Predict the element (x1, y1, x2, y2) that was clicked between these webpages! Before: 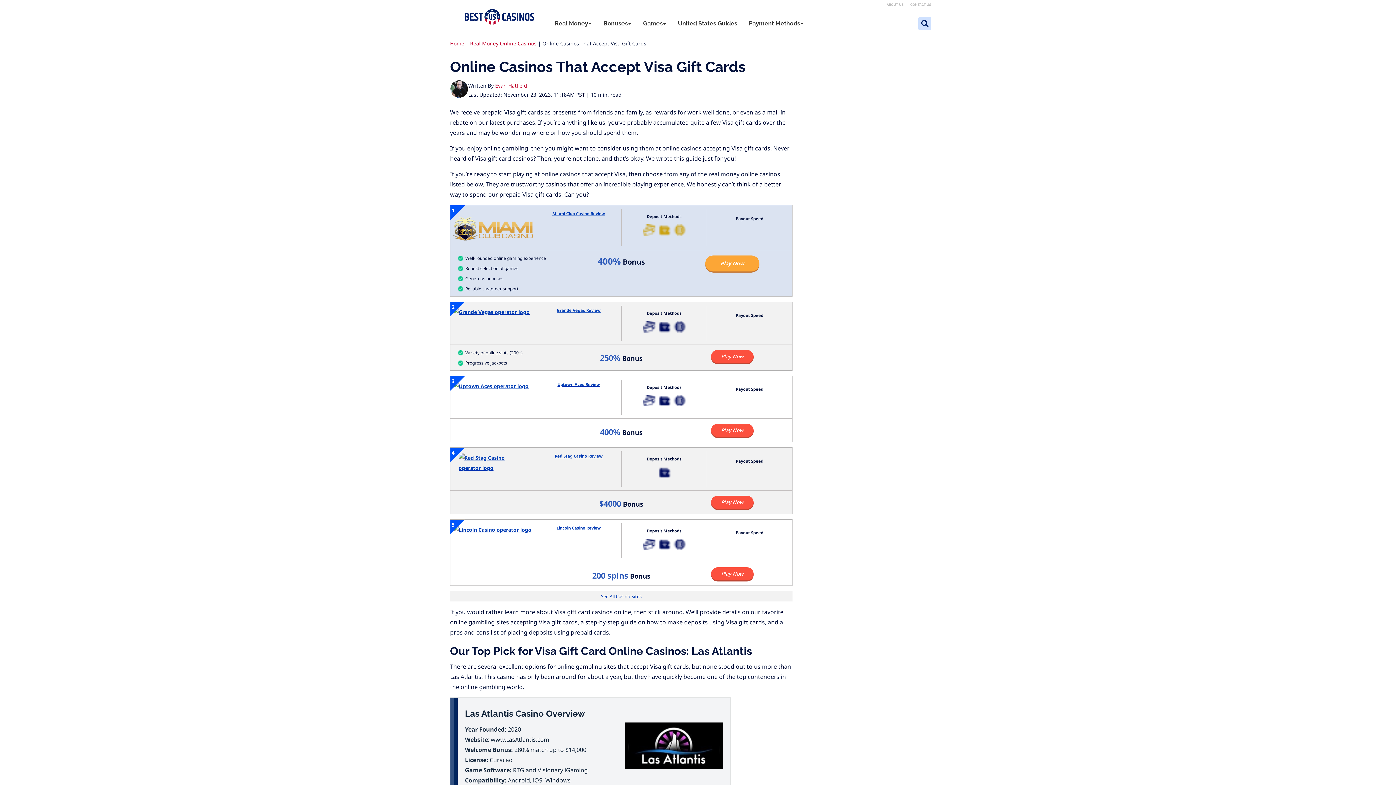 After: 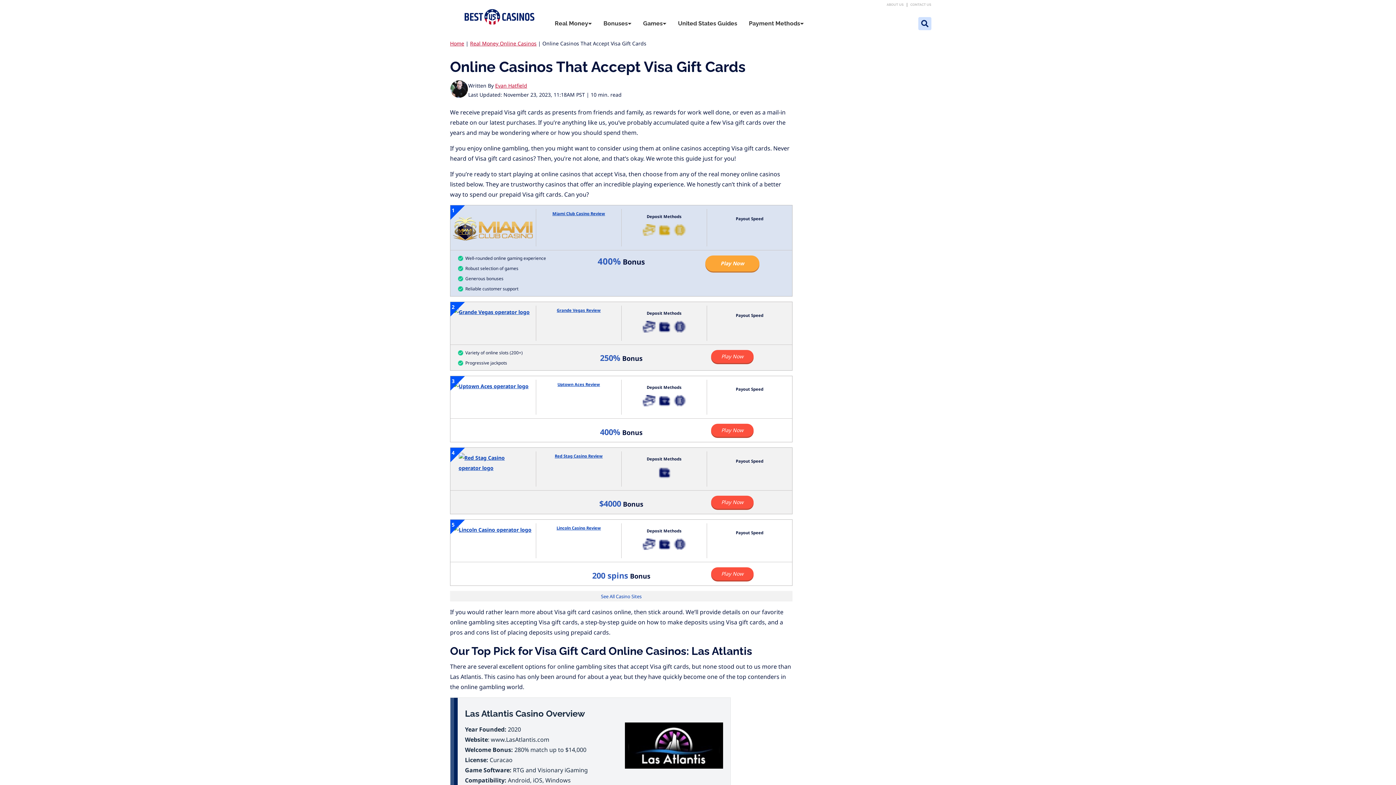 Action: bbox: (557, 381, 600, 387) label: Uptown Aces Review